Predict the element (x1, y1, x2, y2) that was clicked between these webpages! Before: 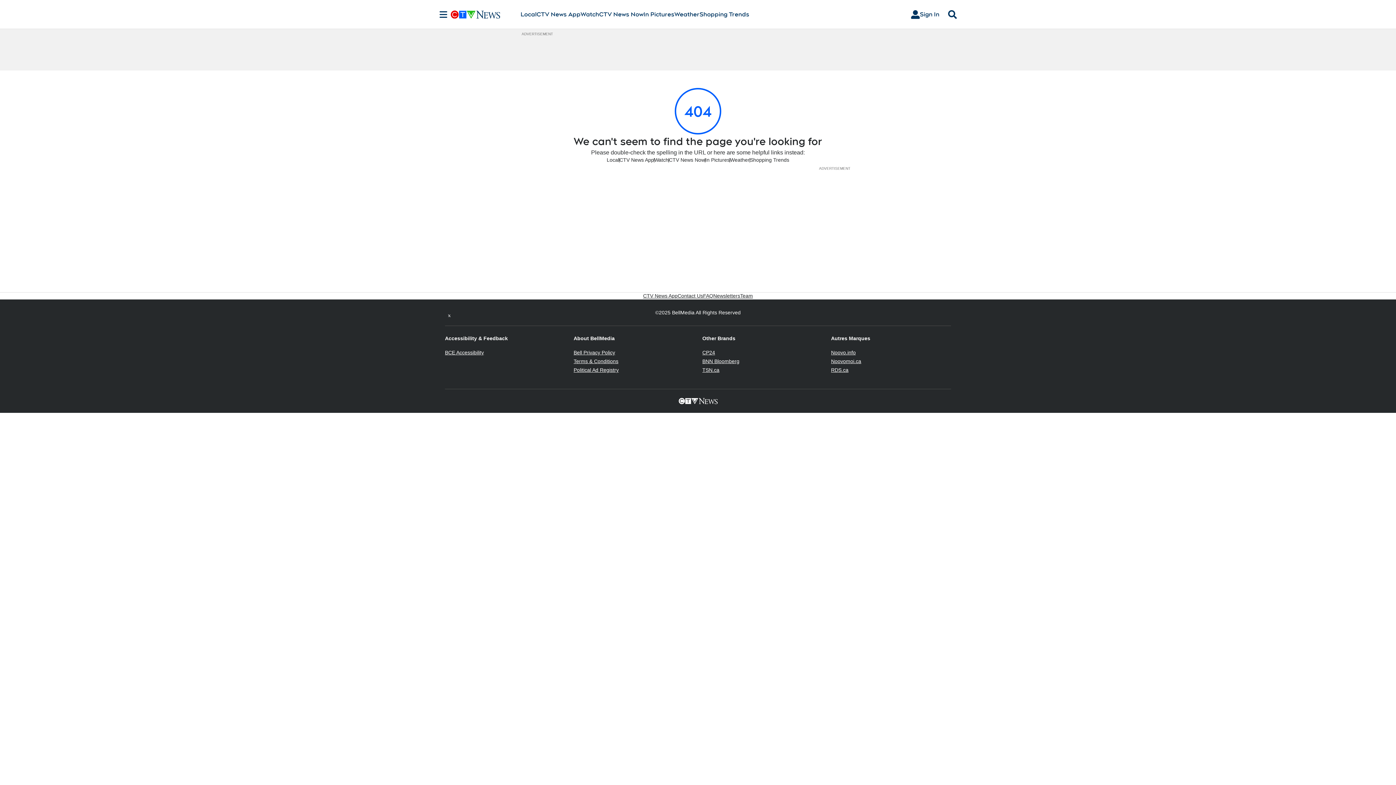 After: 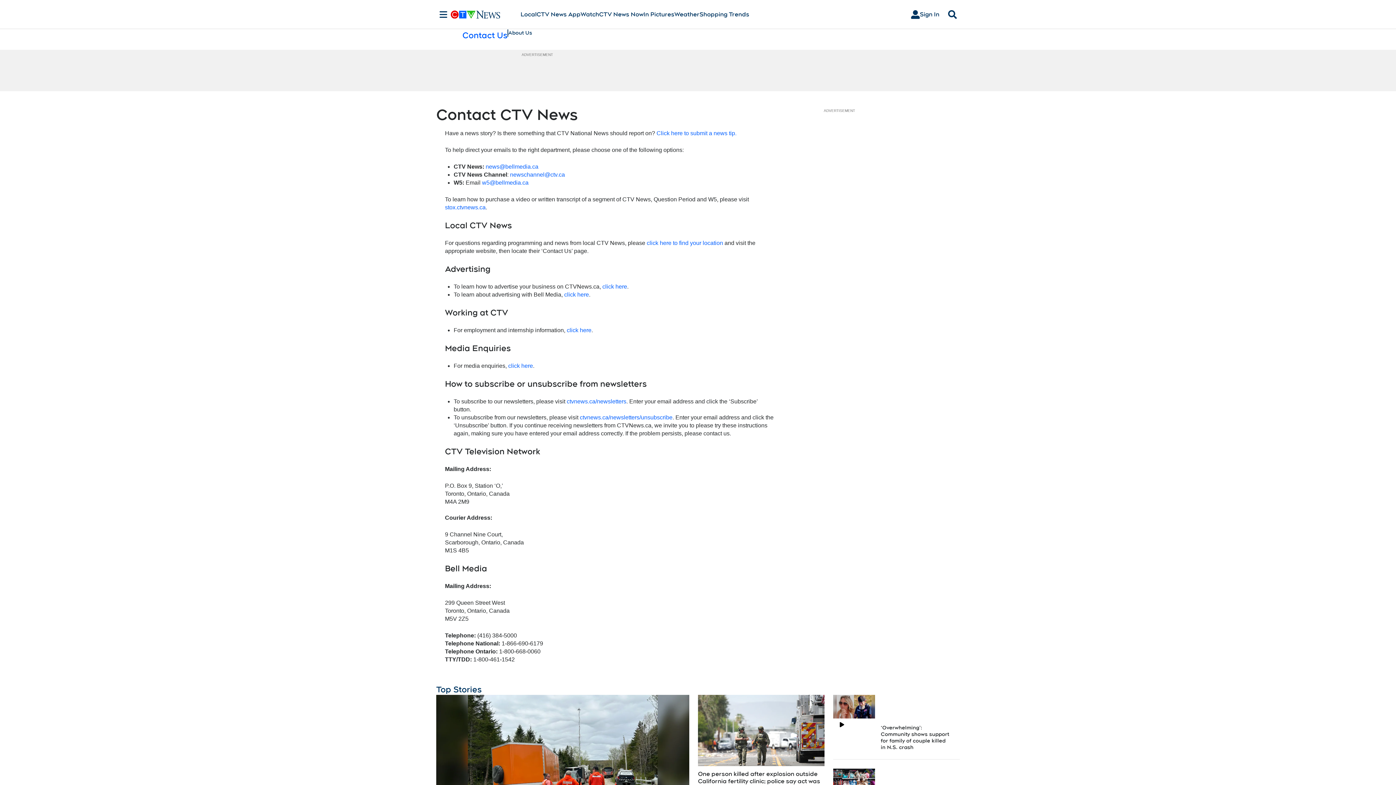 Action: bbox: (677, 292, 703, 299) label: Contact Us